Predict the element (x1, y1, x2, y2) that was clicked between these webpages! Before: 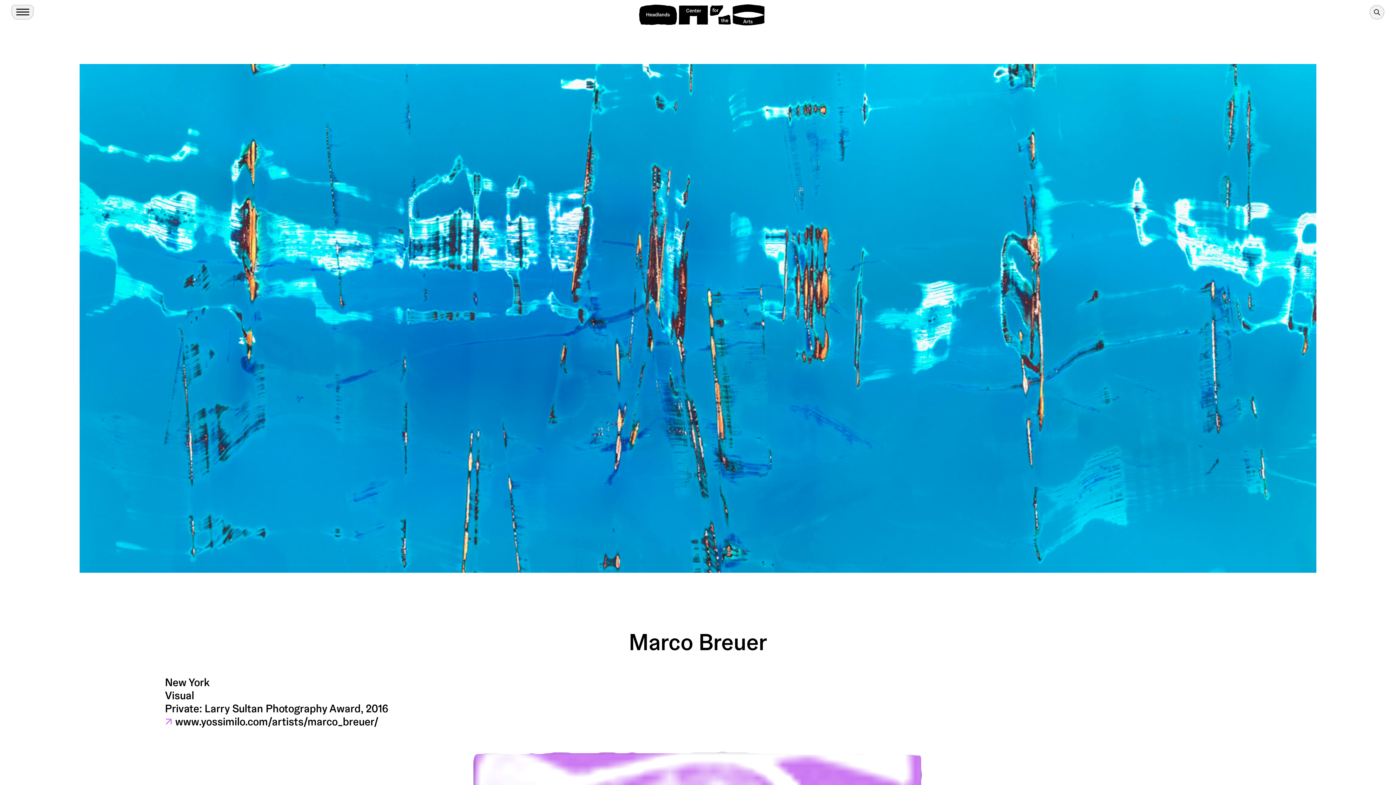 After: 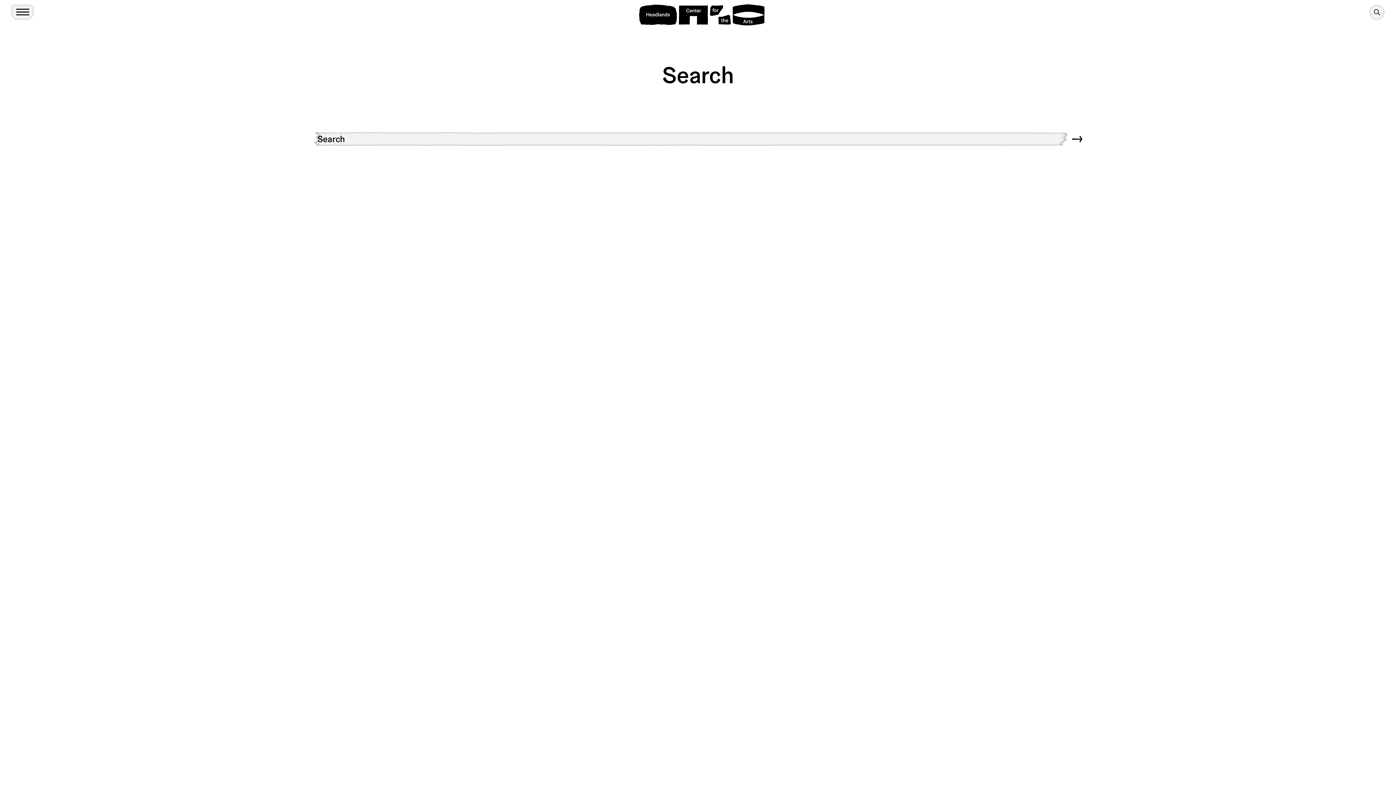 Action: bbox: (1369, 4, 1385, 20) label: Search